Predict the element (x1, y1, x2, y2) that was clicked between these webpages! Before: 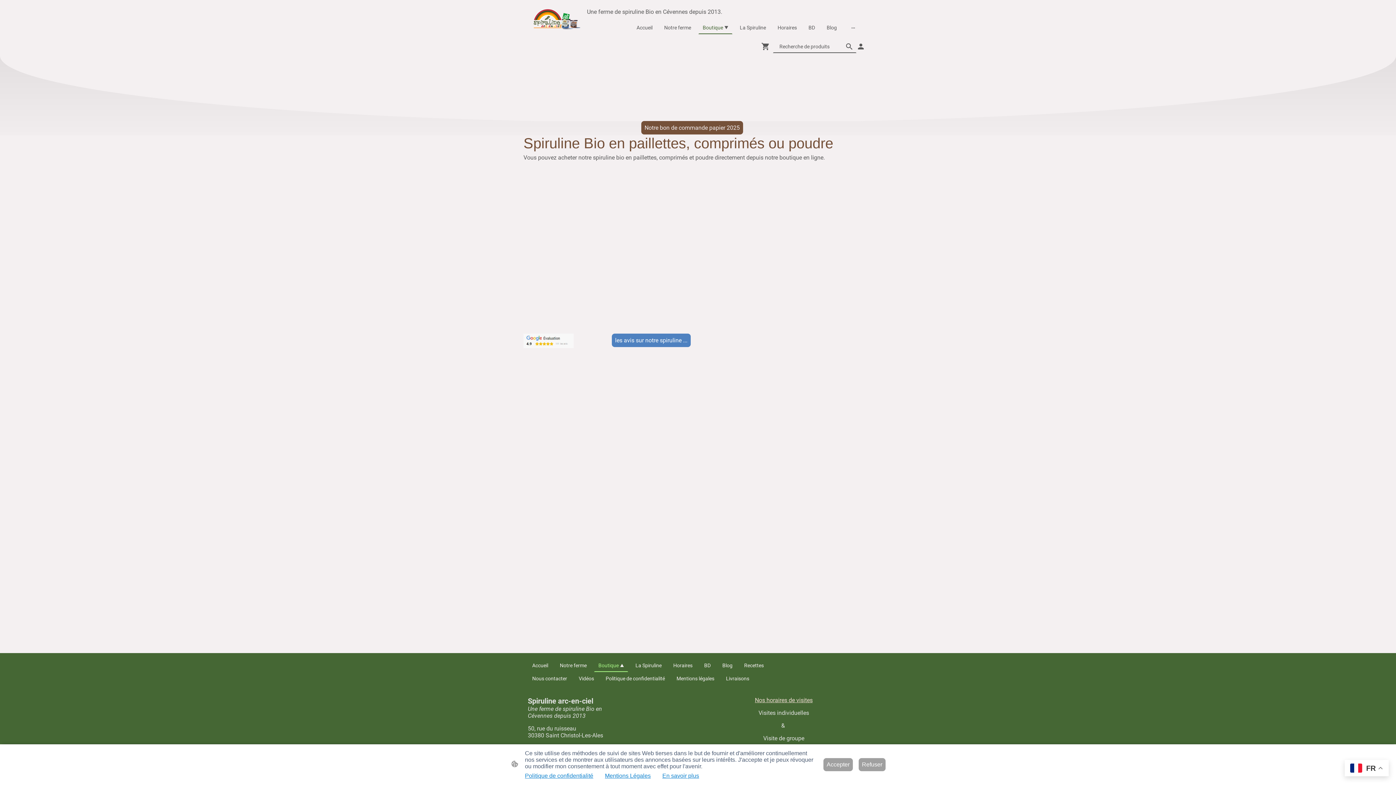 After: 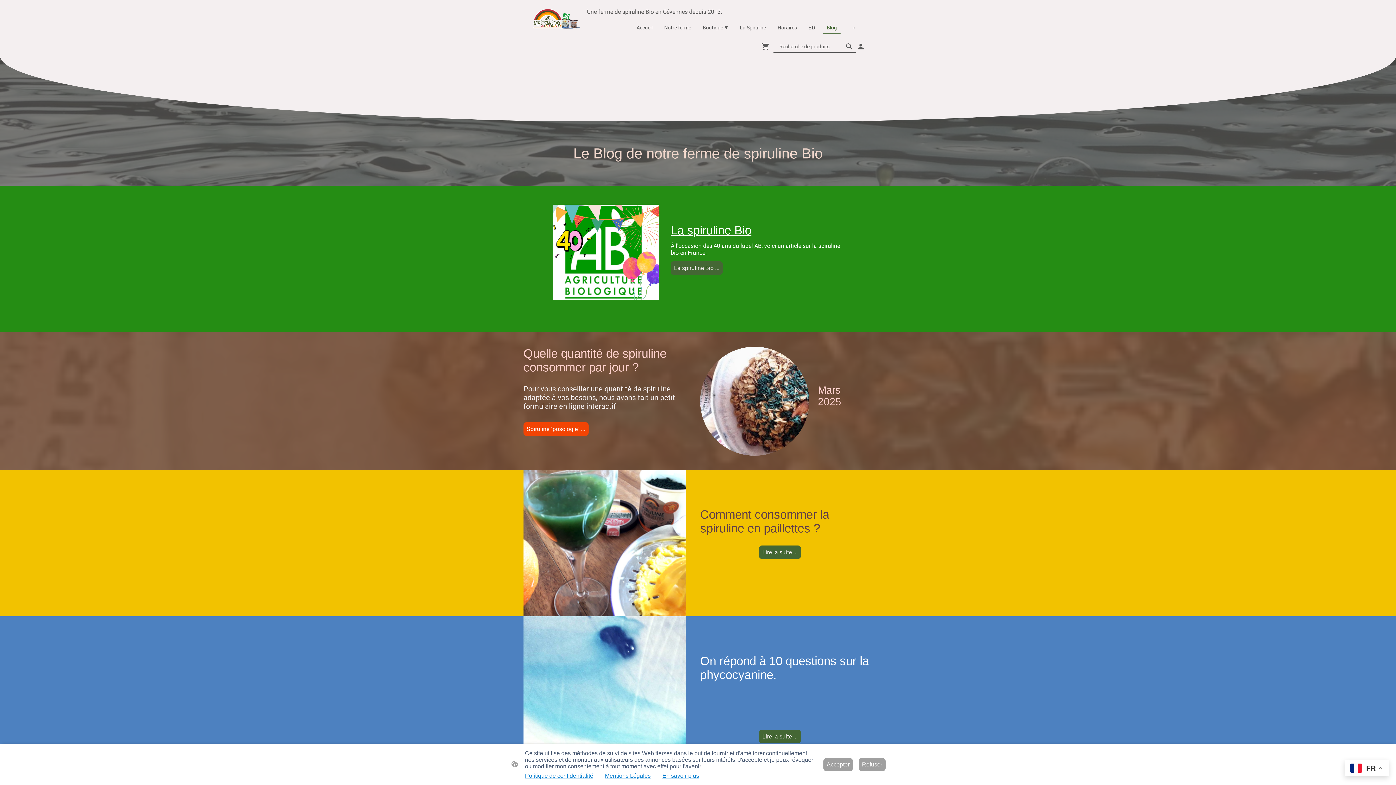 Action: label: Blog bbox: (823, 21, 840, 33)